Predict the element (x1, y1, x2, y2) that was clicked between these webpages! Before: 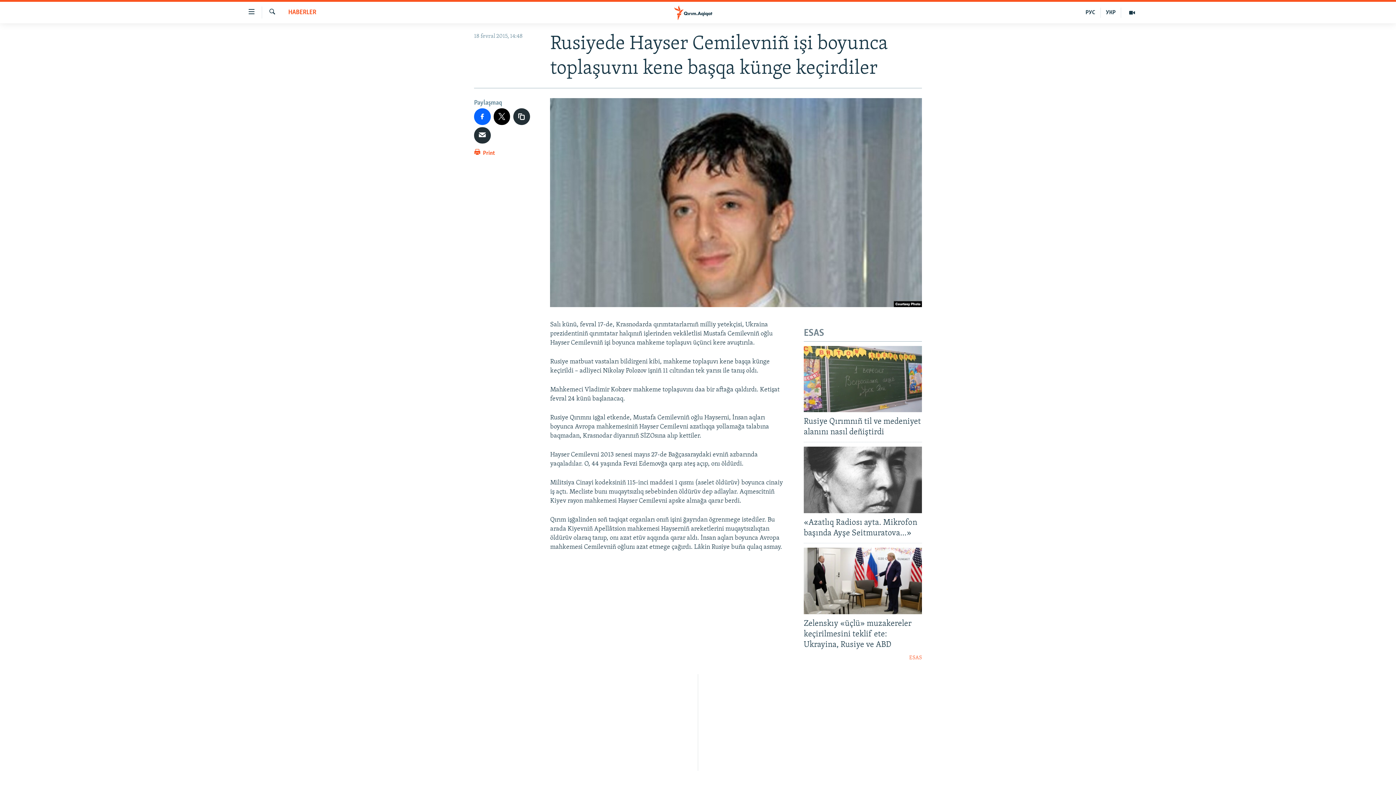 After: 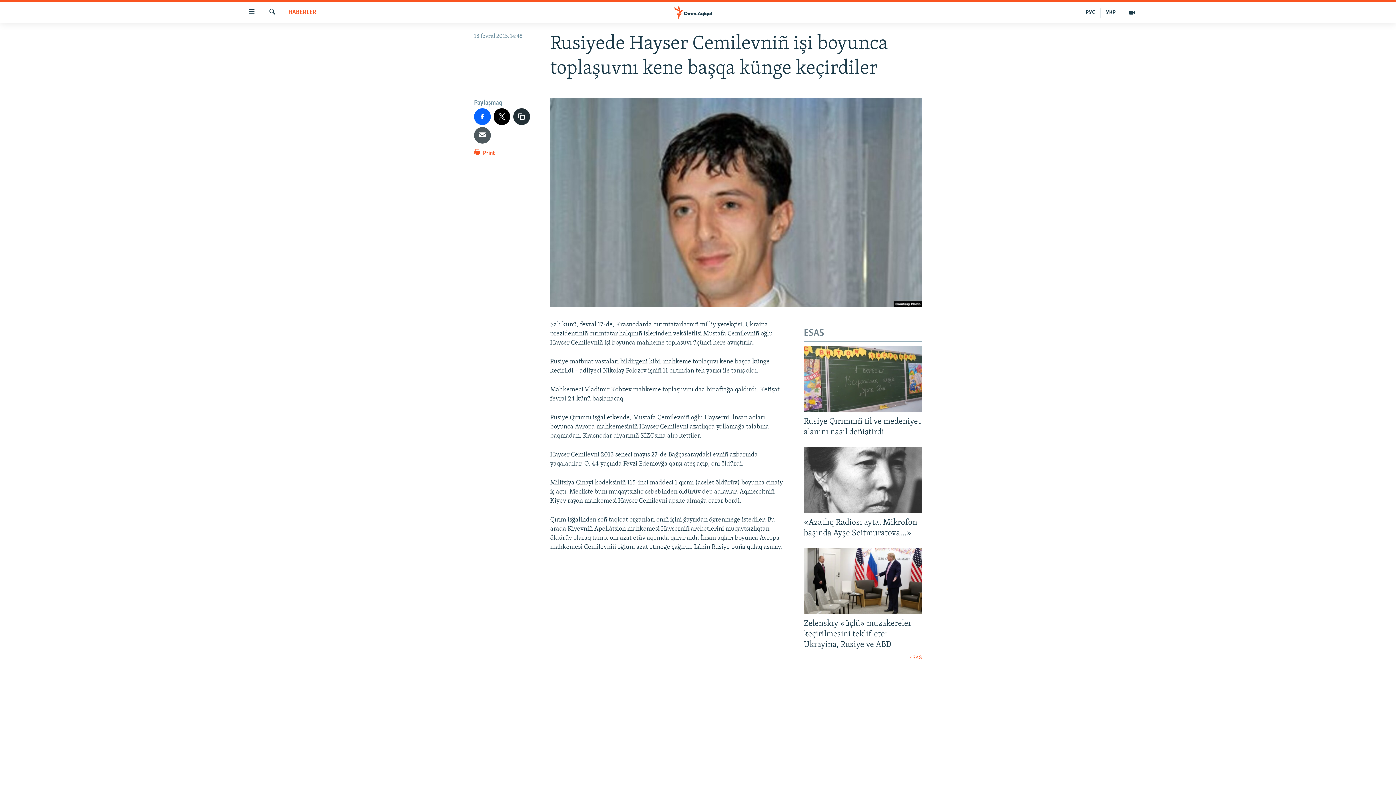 Action: bbox: (474, 127, 490, 143)